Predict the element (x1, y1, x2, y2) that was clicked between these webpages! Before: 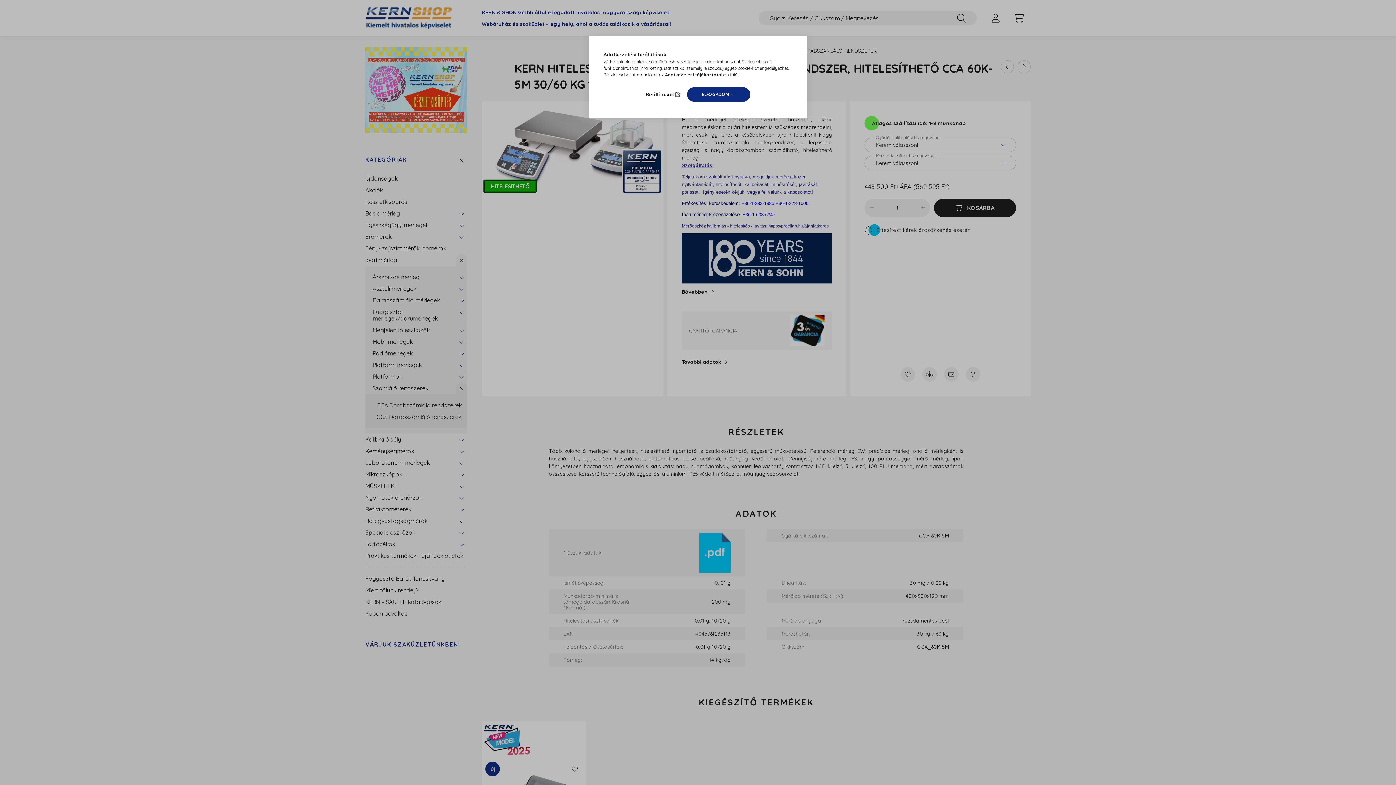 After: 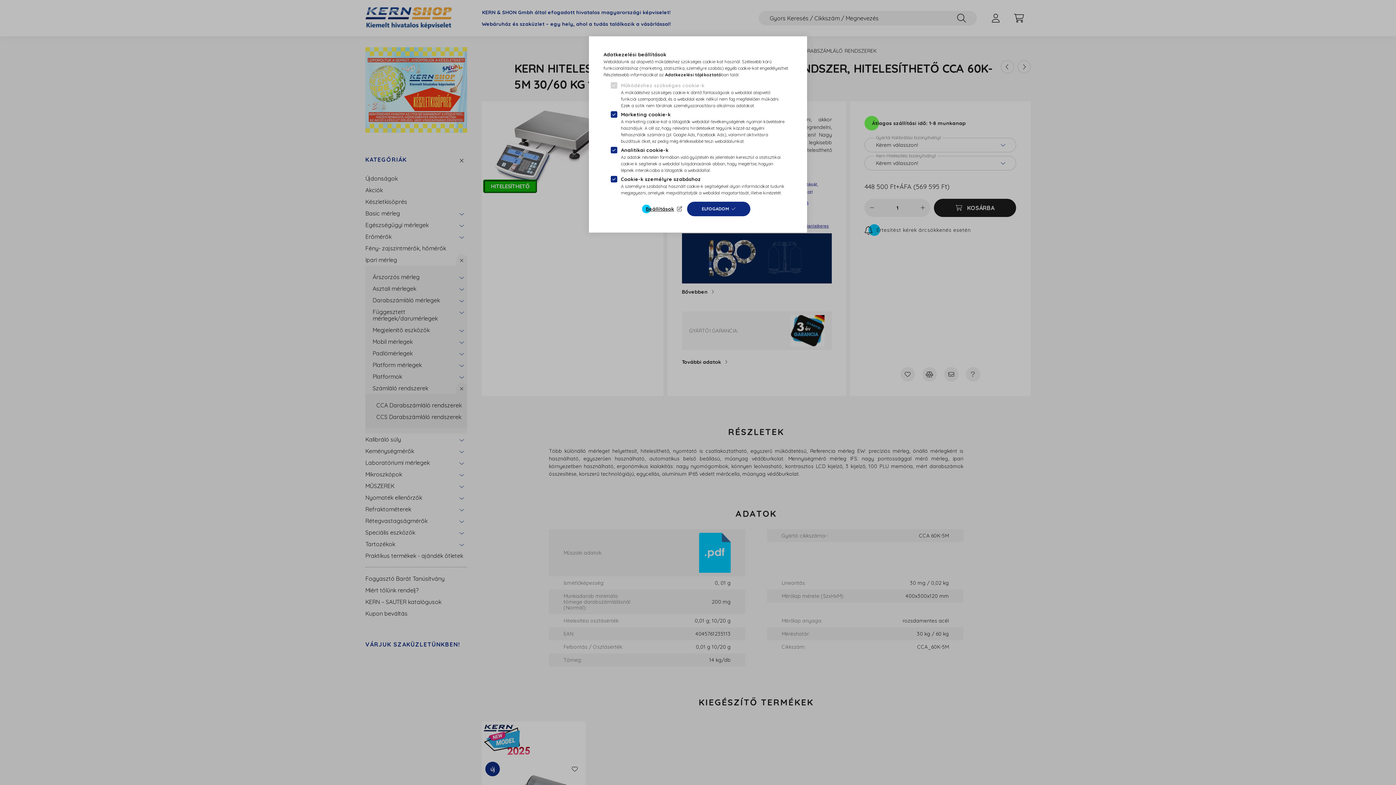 Action: bbox: (645, 89, 682, 99) label: Beállítások